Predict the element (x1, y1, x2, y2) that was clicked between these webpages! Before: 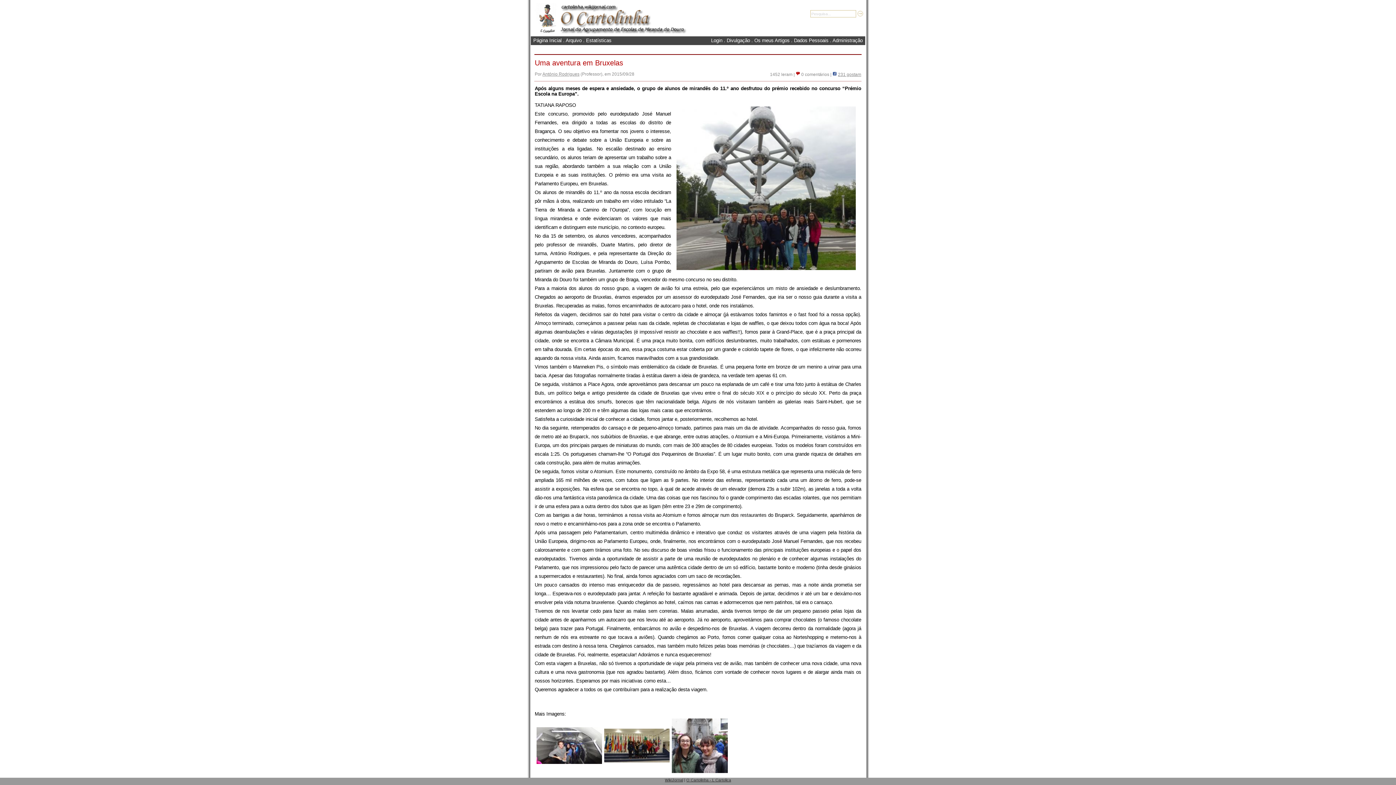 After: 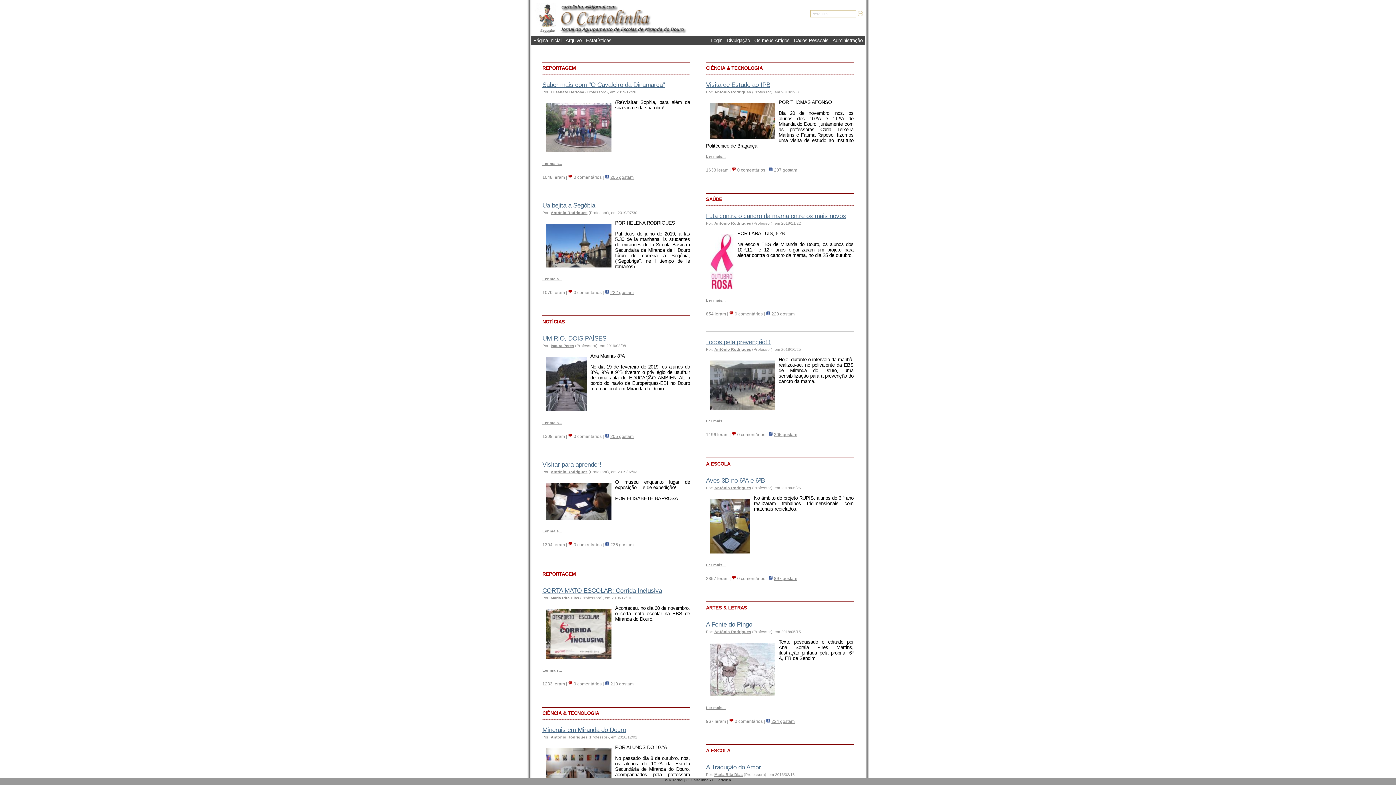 Action: bbox: (686, 778, 731, 782) label: O Cartolinha - L Cartolica